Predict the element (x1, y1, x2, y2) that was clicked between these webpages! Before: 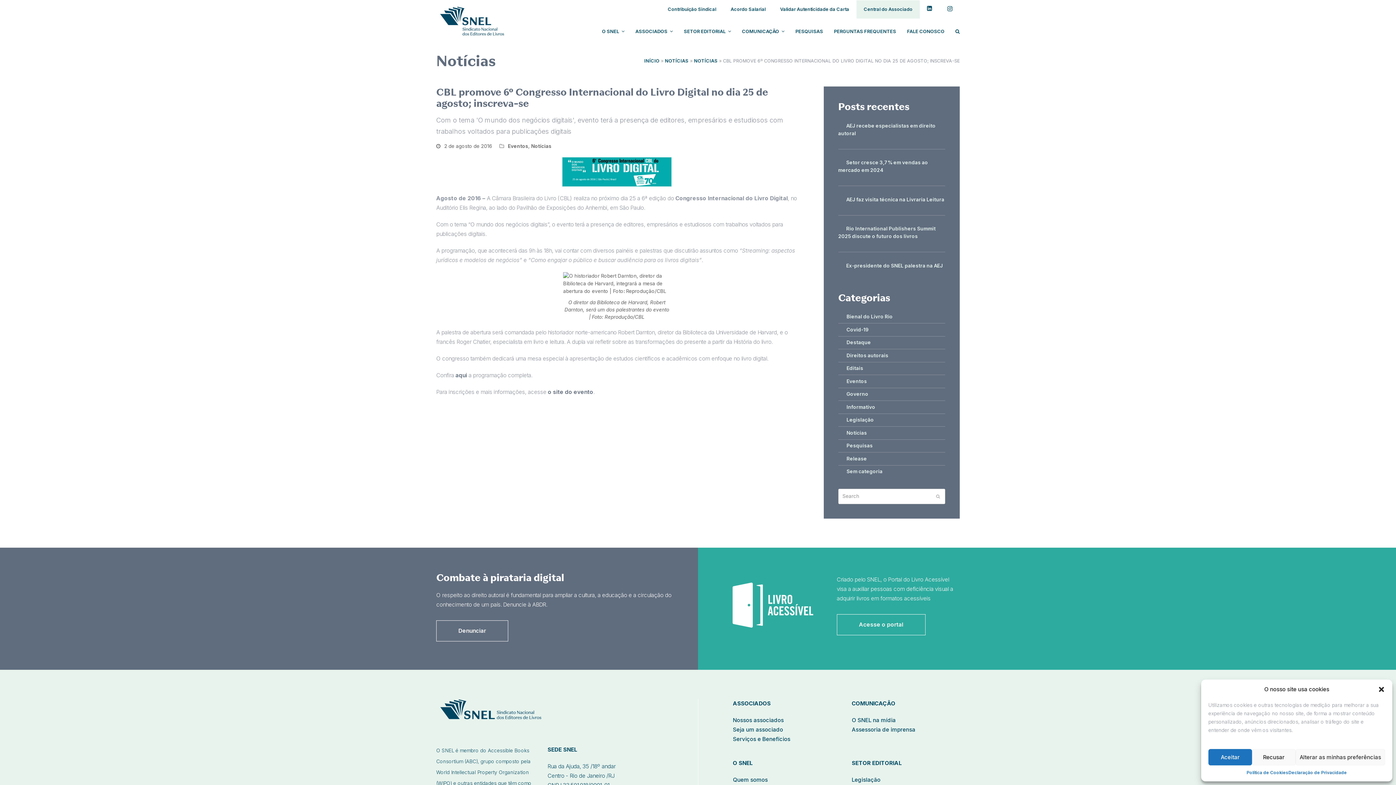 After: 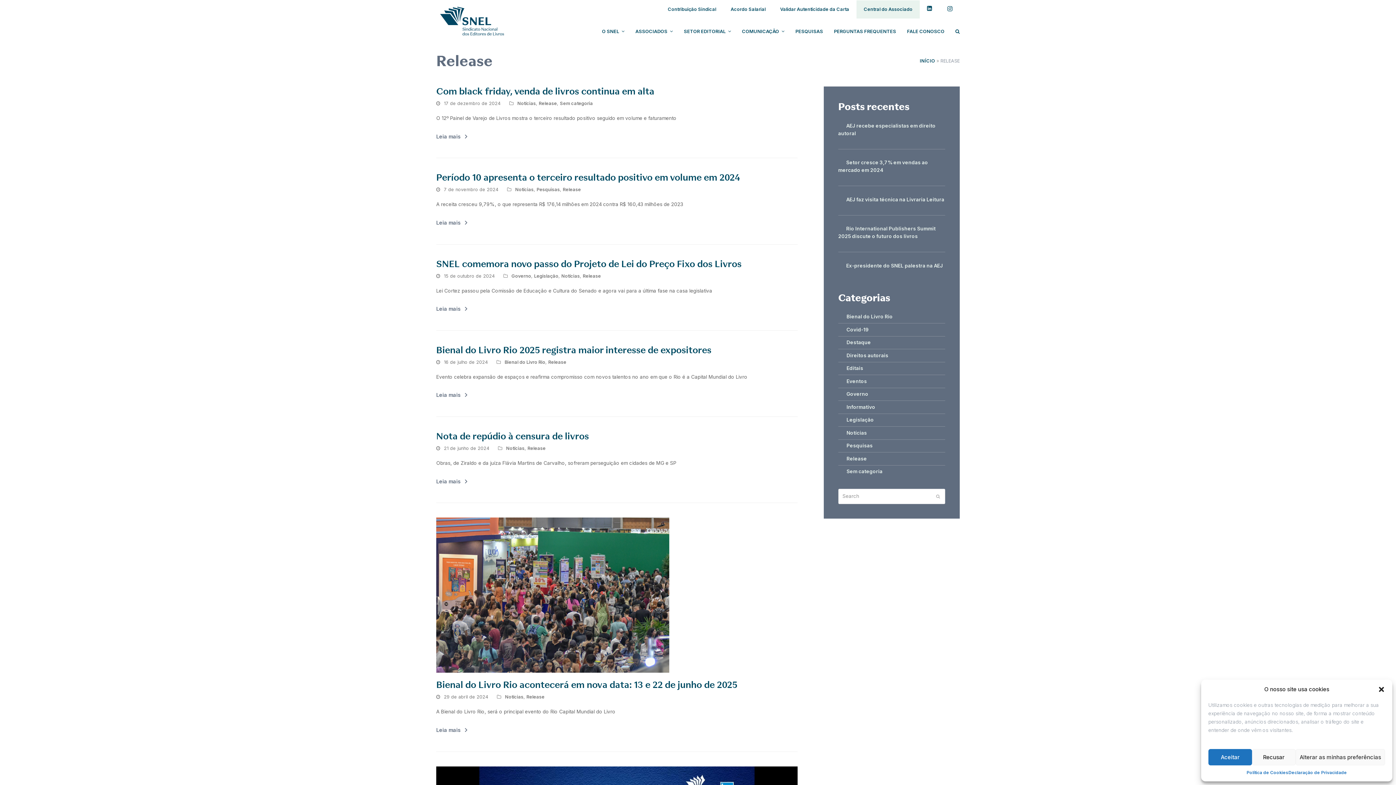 Action: label: Release bbox: (838, 455, 867, 461)